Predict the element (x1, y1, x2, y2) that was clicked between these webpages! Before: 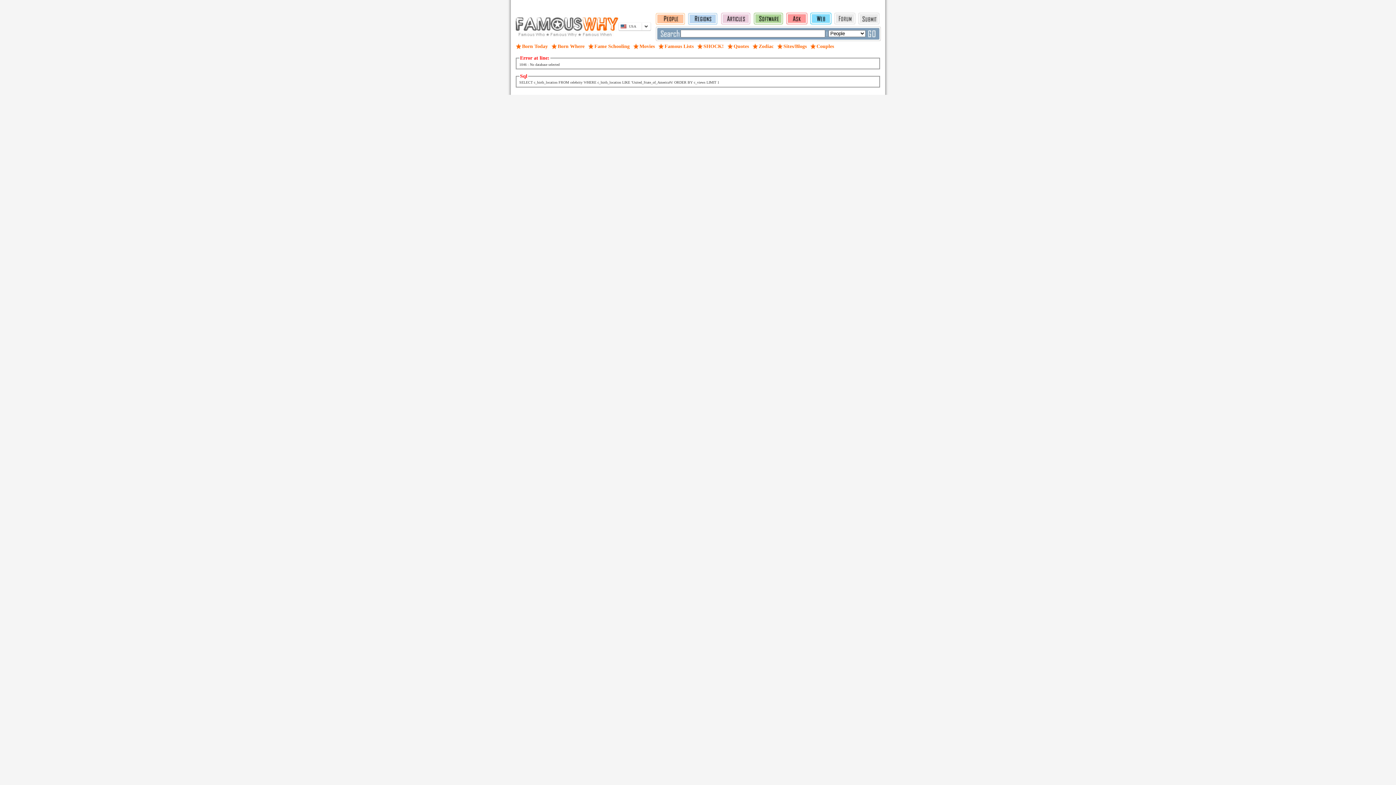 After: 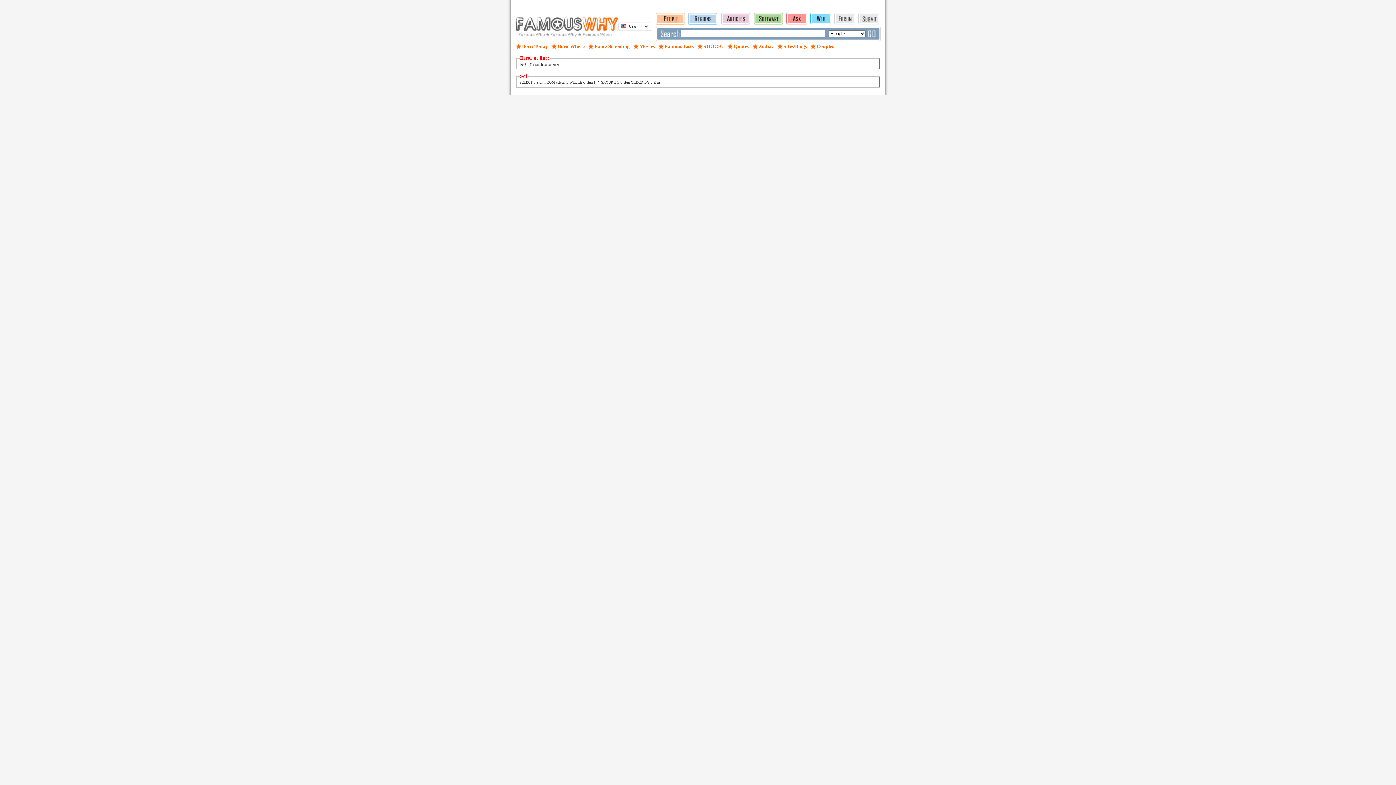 Action: label: Zodiac bbox: (752, 42, 774, 49)